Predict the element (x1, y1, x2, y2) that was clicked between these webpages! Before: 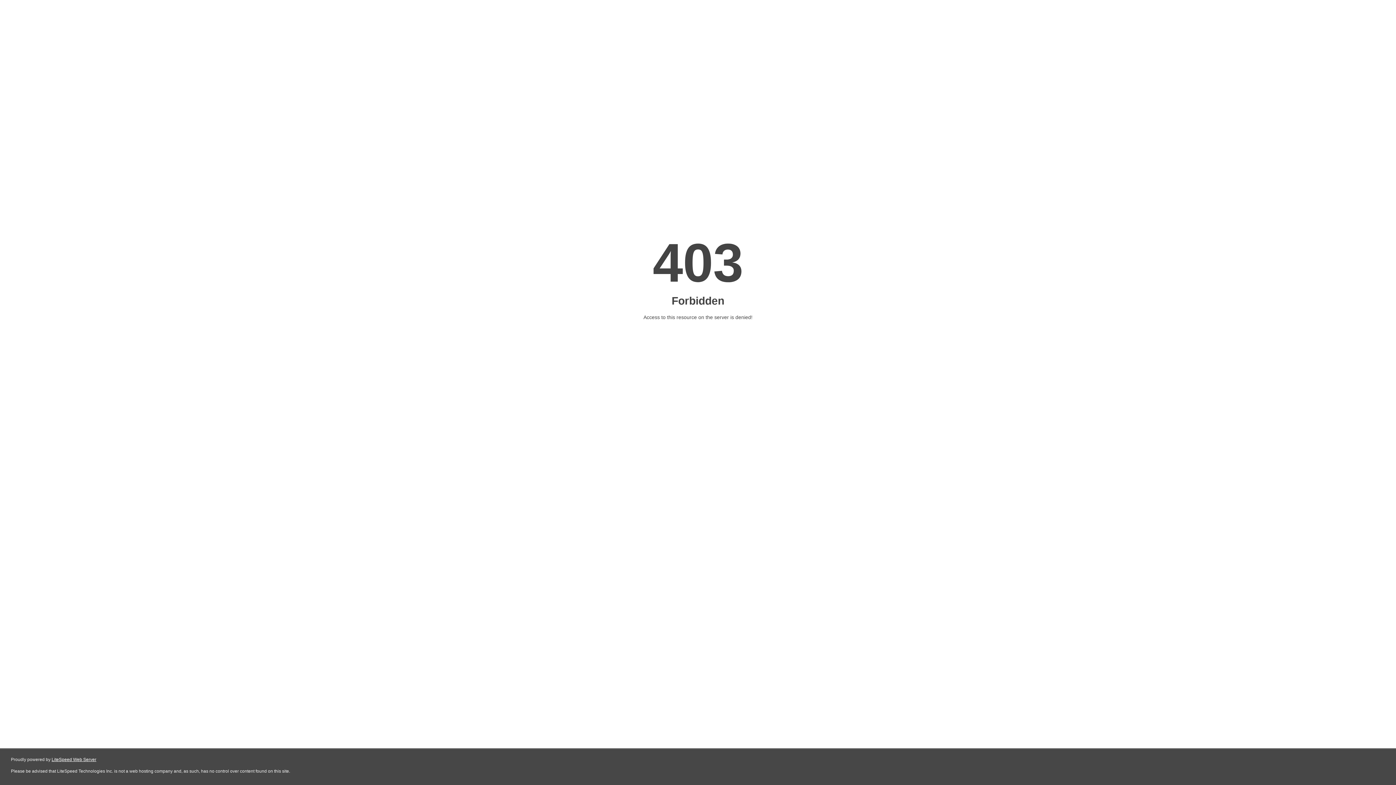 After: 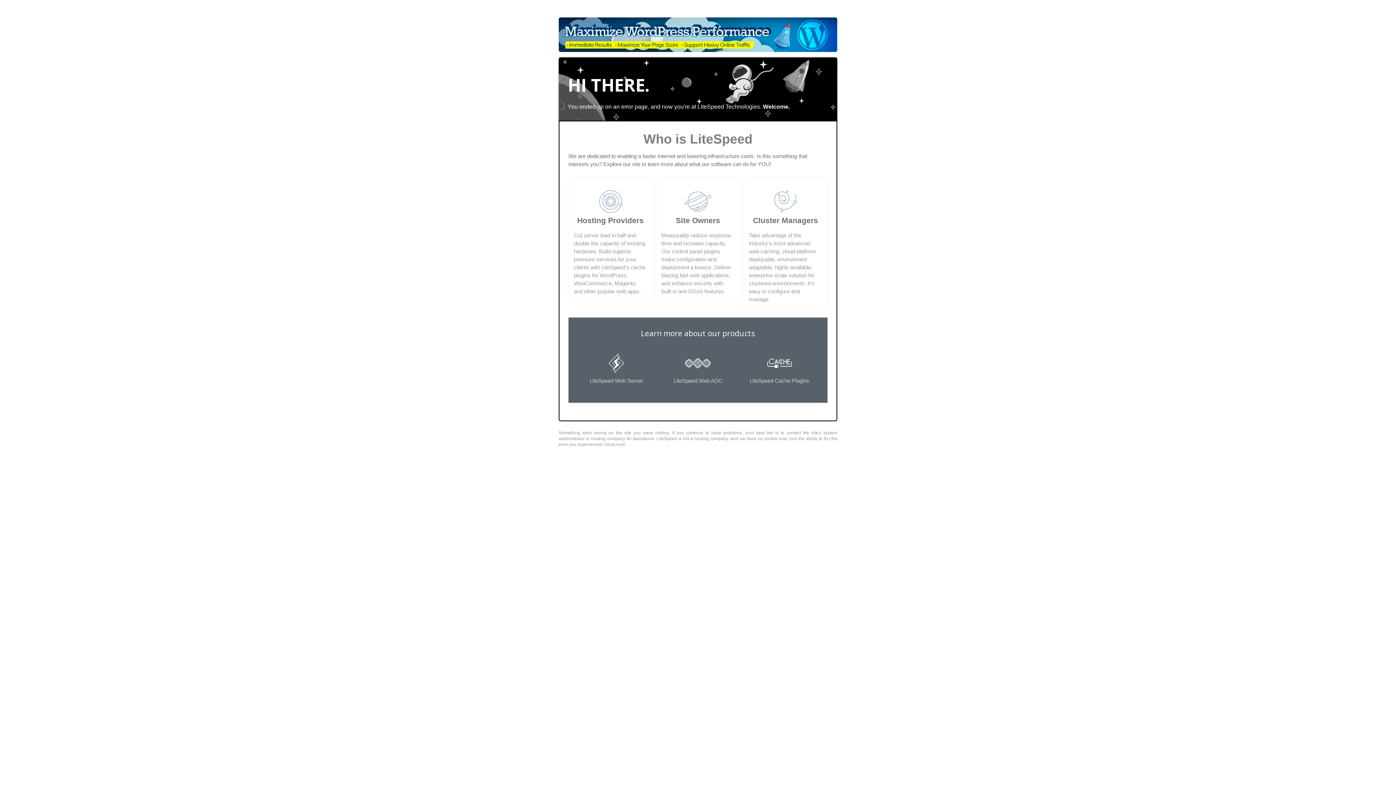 Action: label: LiteSpeed Web Server bbox: (51, 757, 96, 762)